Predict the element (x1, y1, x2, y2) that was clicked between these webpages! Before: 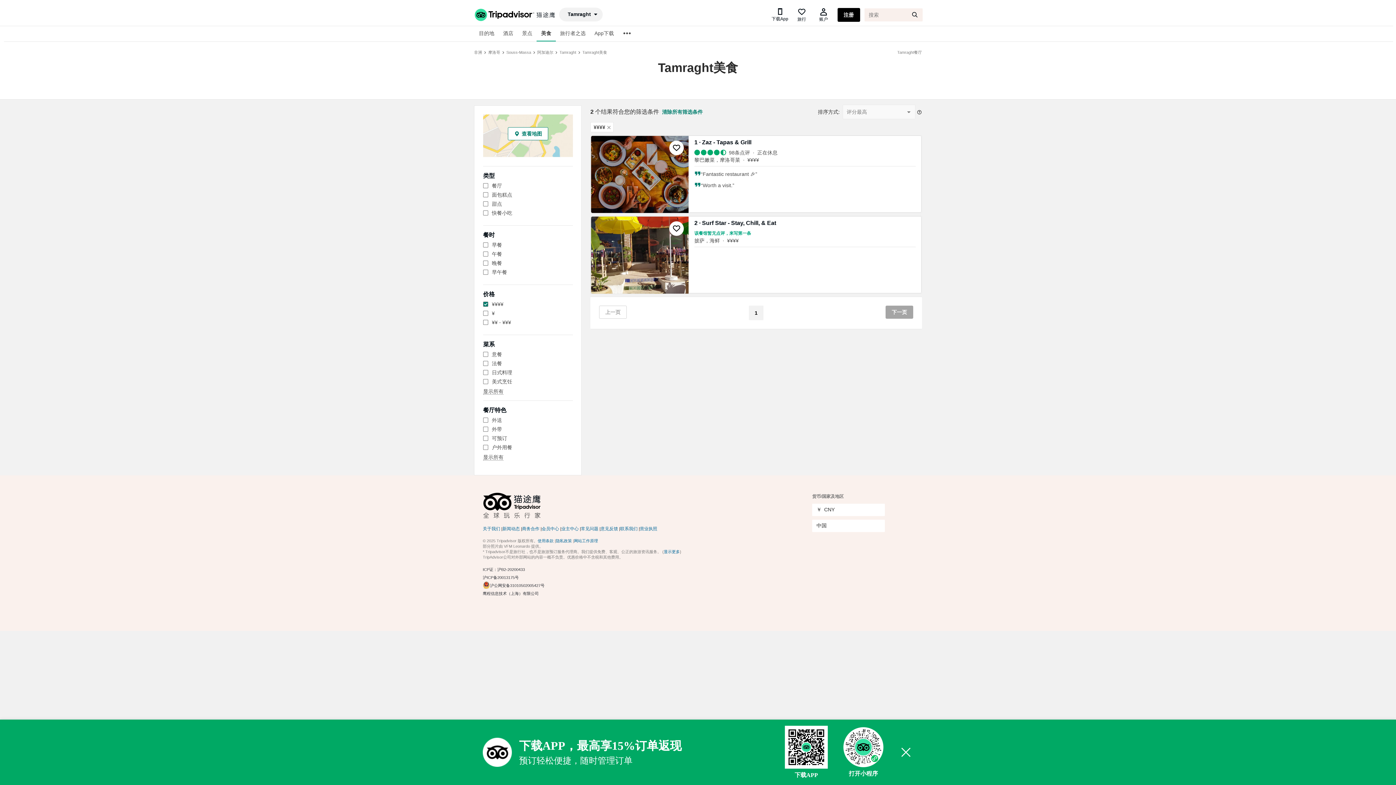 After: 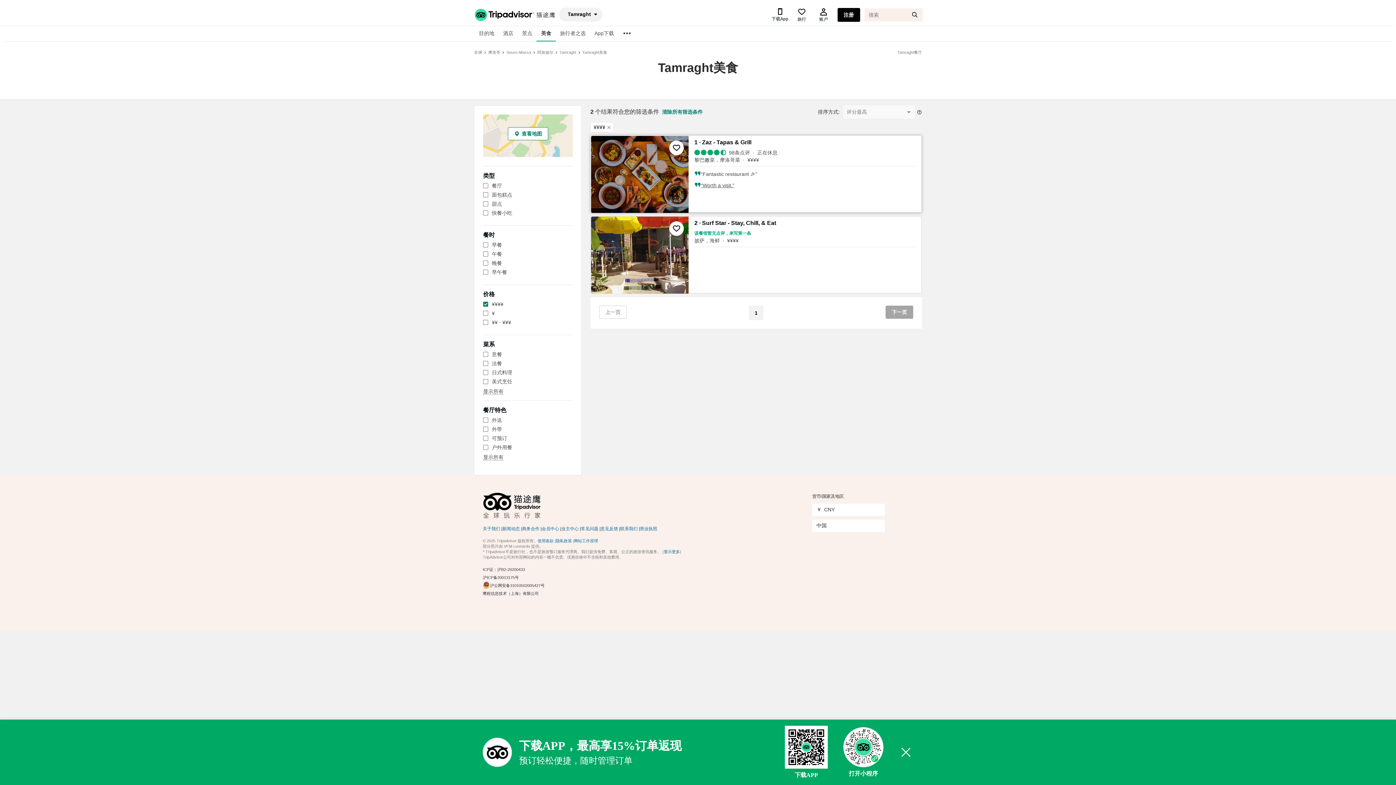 Action: bbox: (701, 182, 734, 188) label: “Worth a visit.”